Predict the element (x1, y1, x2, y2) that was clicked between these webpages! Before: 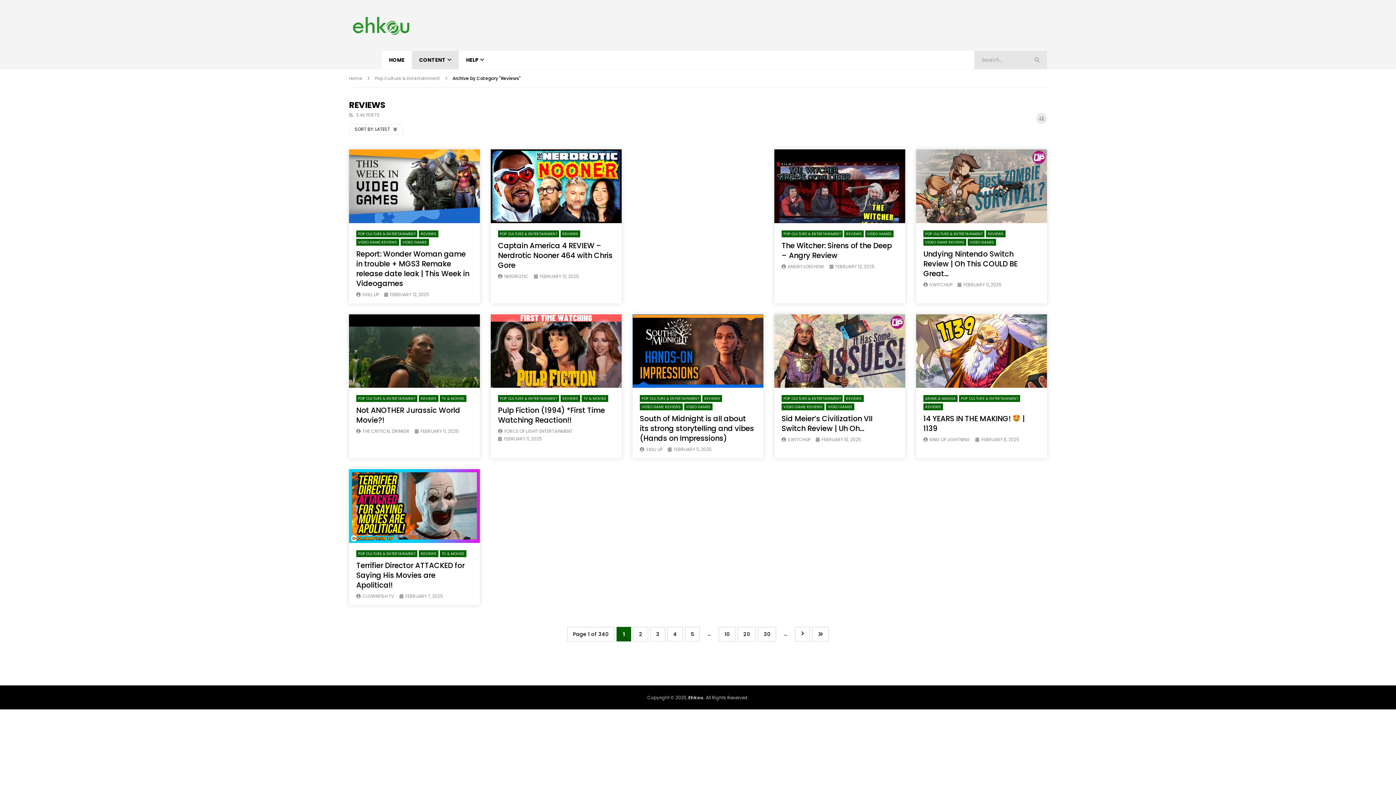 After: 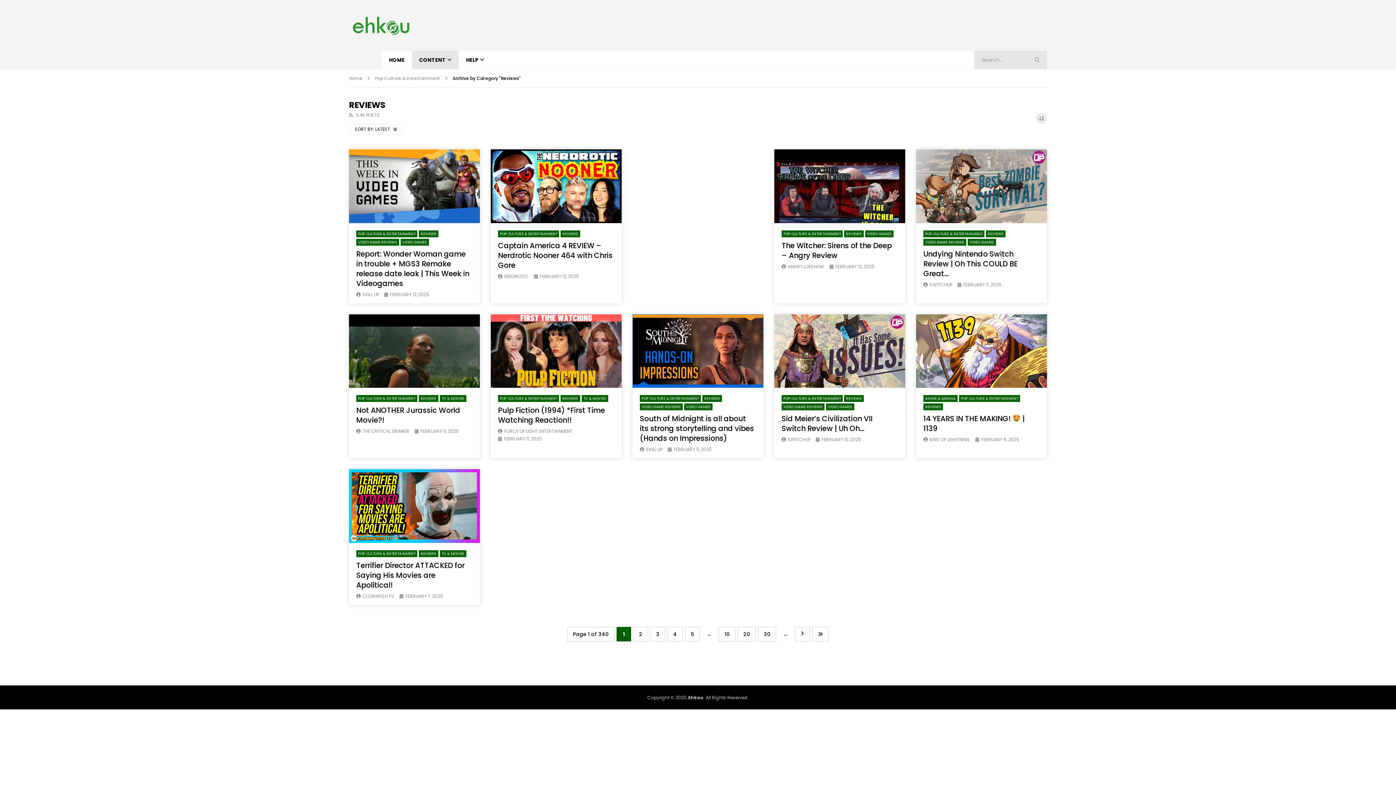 Action: label: REVIEWS bbox: (702, 395, 722, 402)